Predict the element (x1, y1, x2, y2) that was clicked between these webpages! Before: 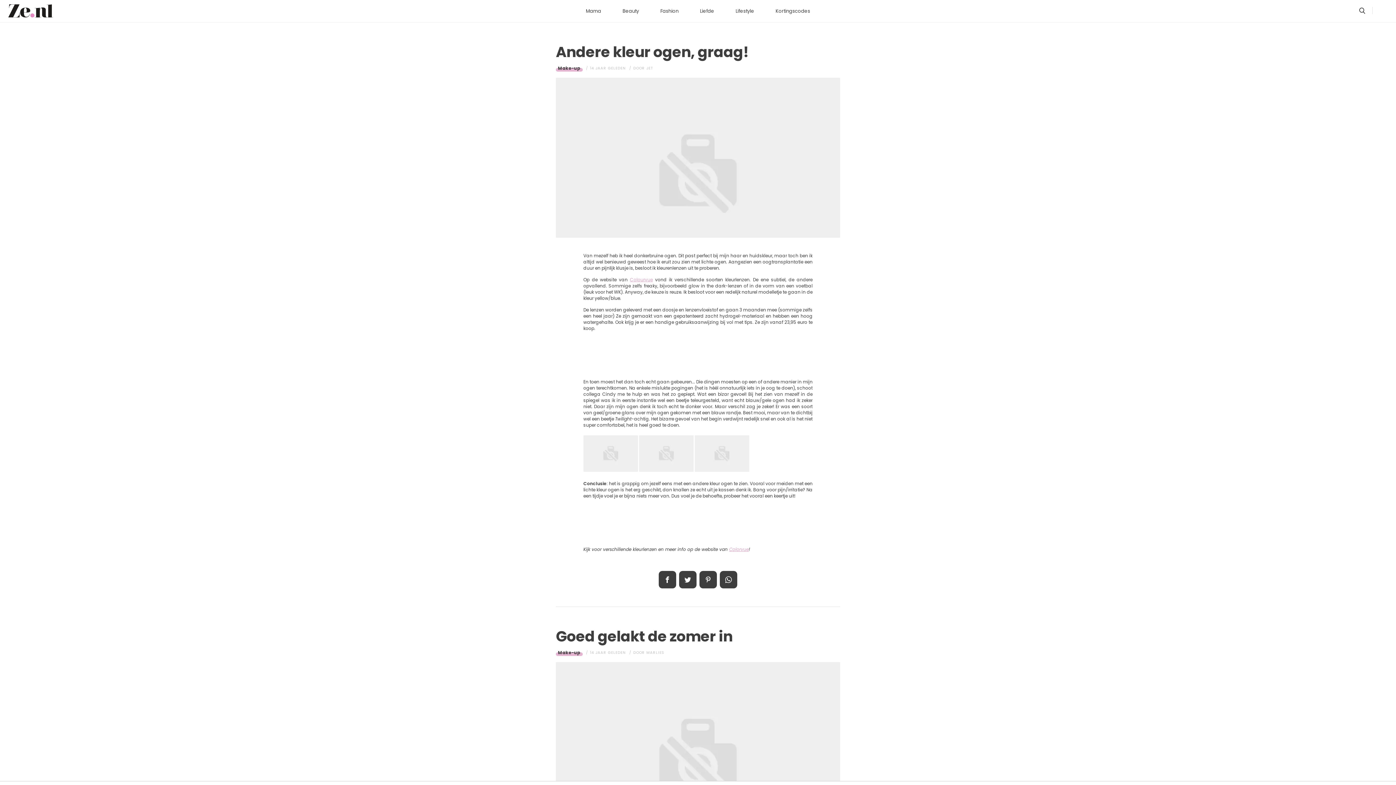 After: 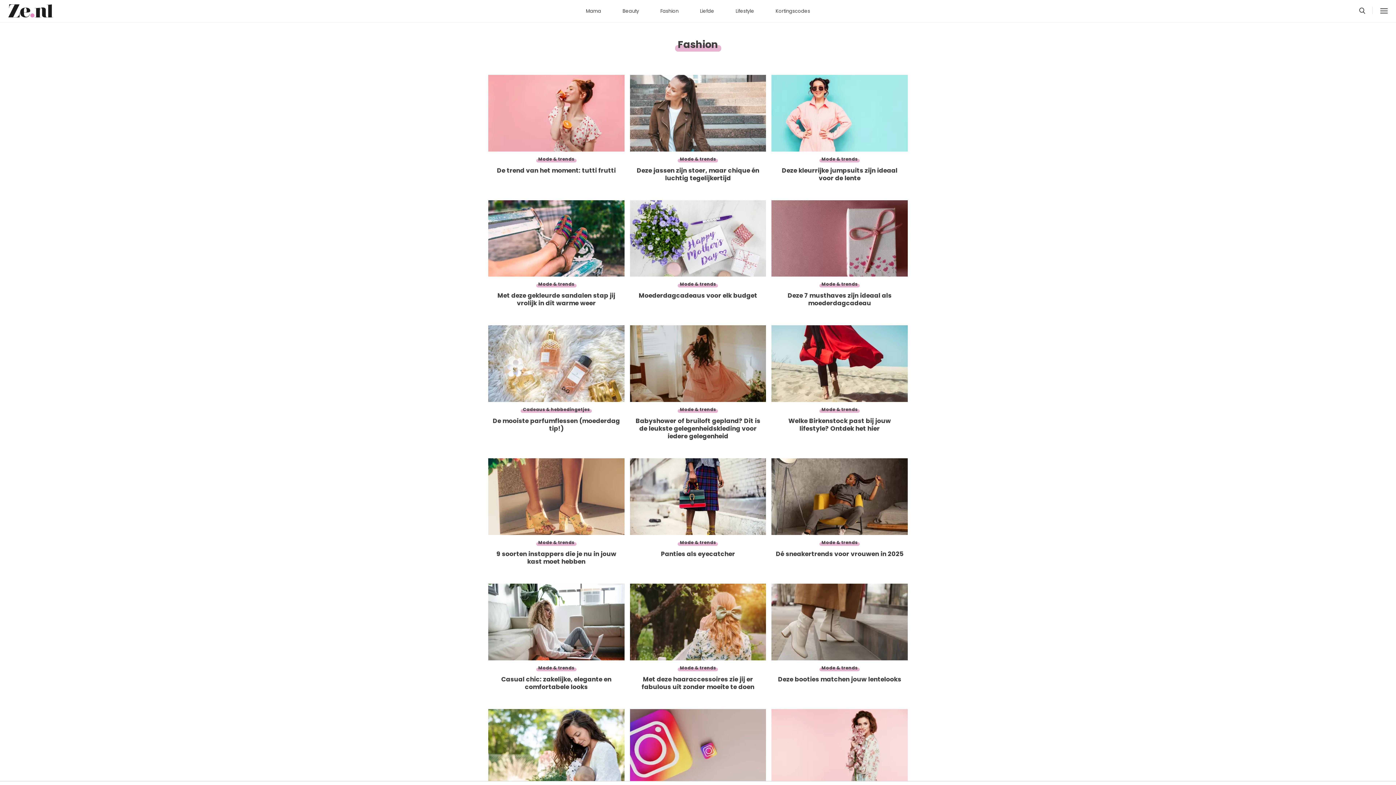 Action: label: Fashion bbox: (650, 4, 688, 18)